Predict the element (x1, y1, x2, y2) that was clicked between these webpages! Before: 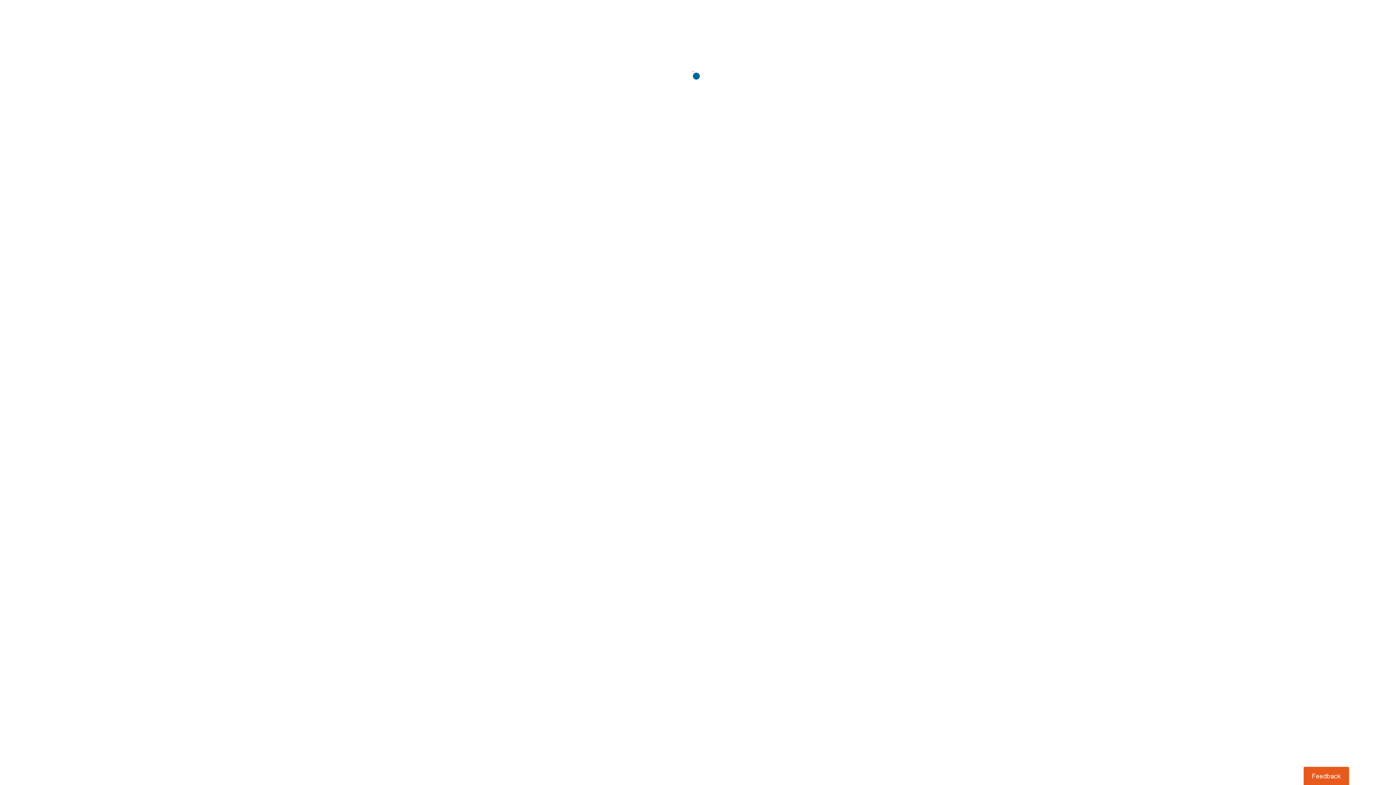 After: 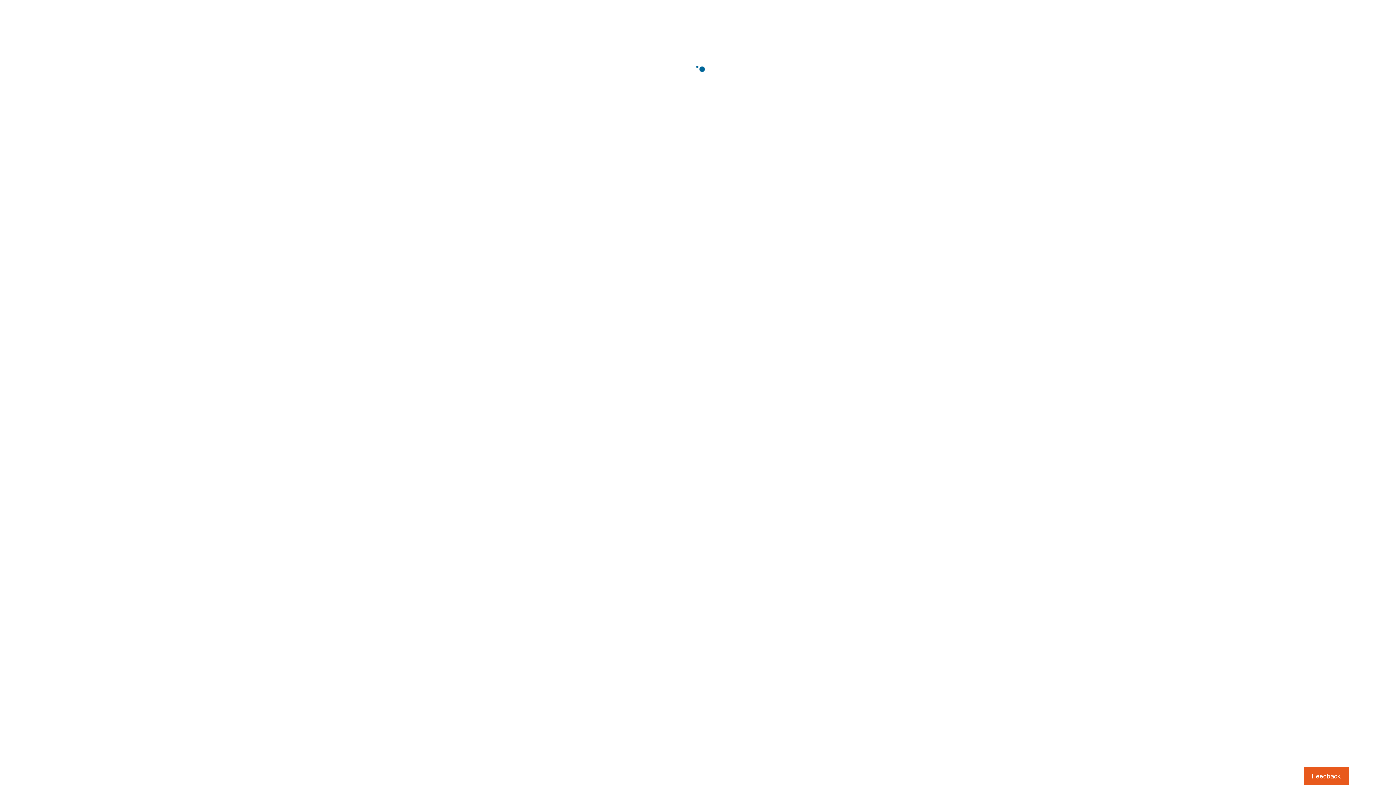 Action: label: Usabilla Feedback Button bbox: (1303, 767, 1349, 785)